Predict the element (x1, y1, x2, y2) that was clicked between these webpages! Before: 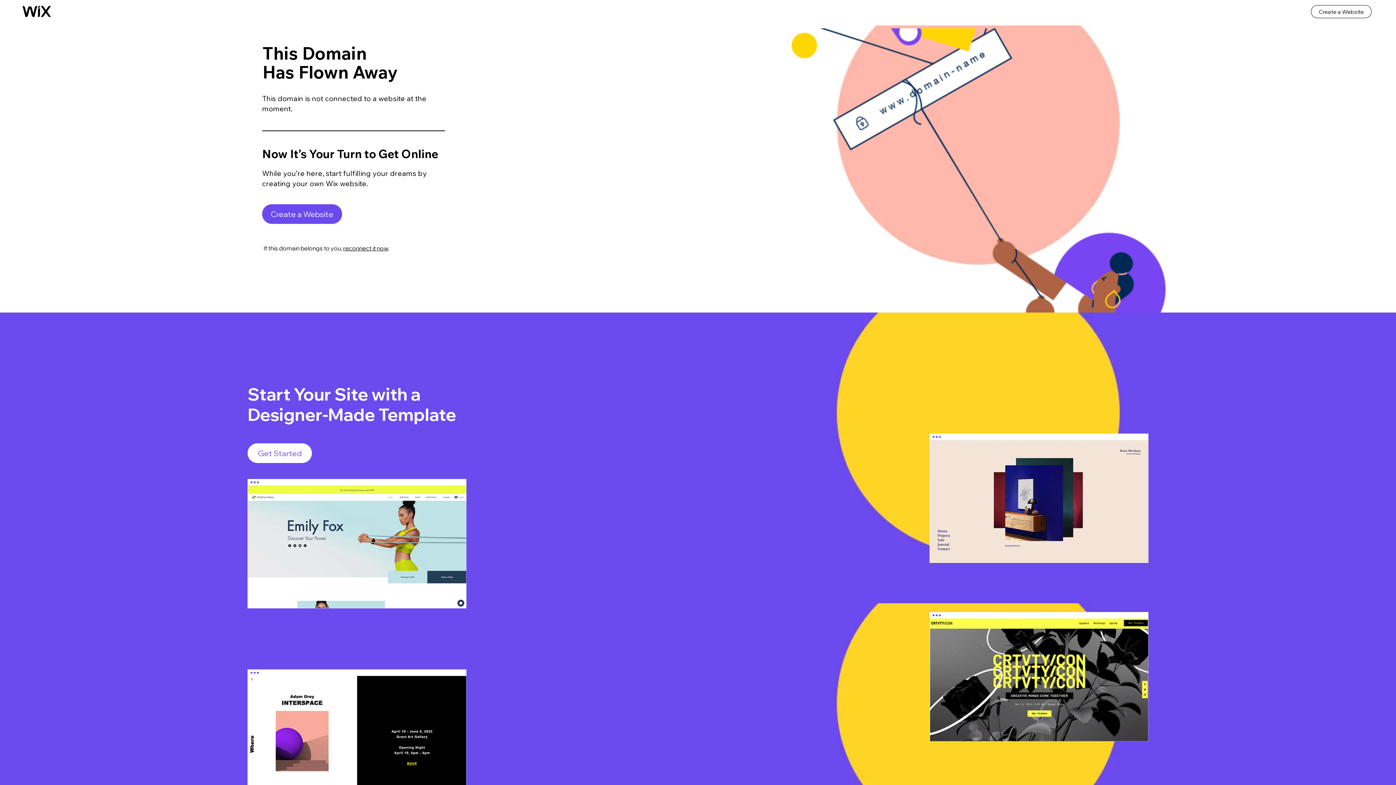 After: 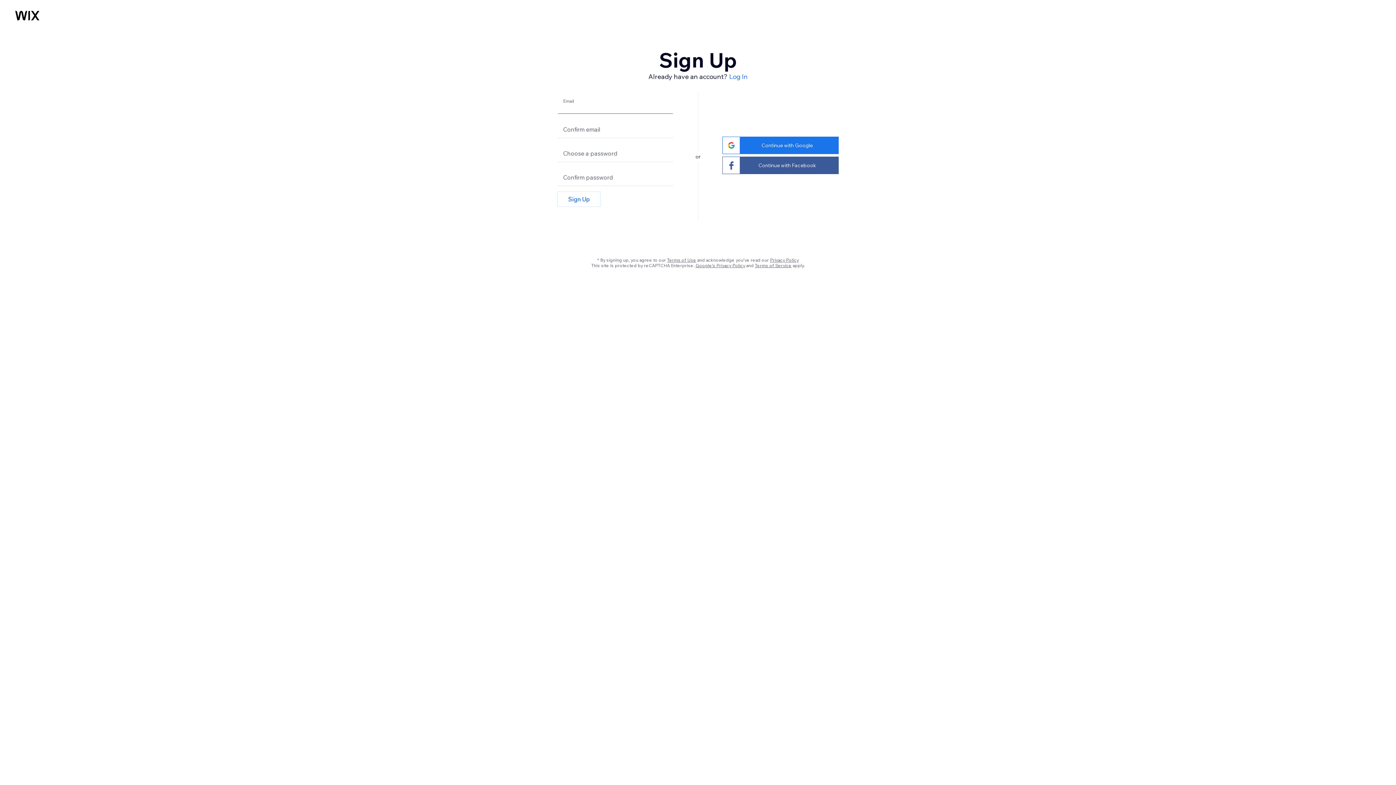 Action: bbox: (1311, 5, 1372, 18) label: Create a Website